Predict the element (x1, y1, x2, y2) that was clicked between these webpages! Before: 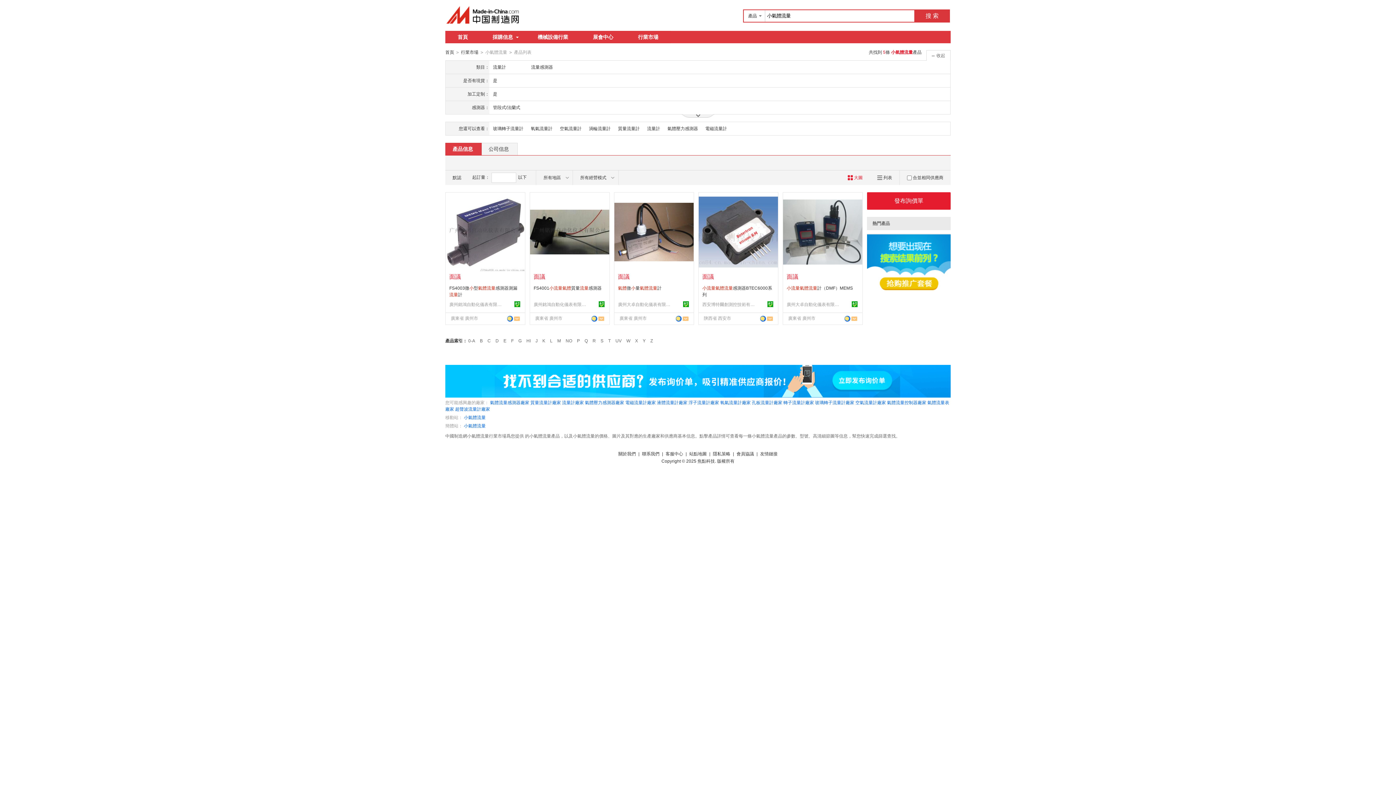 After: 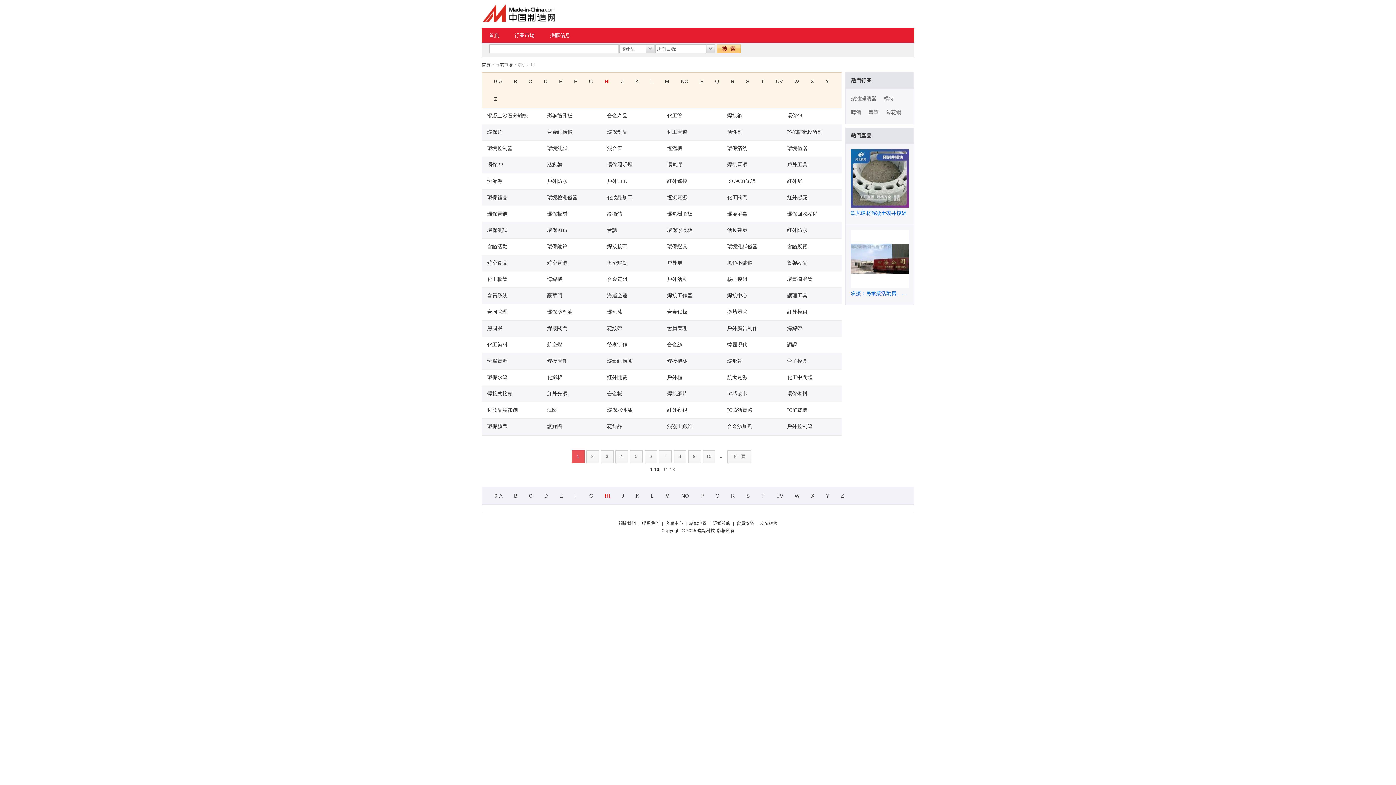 Action: bbox: (526, 338, 530, 343) label: HI